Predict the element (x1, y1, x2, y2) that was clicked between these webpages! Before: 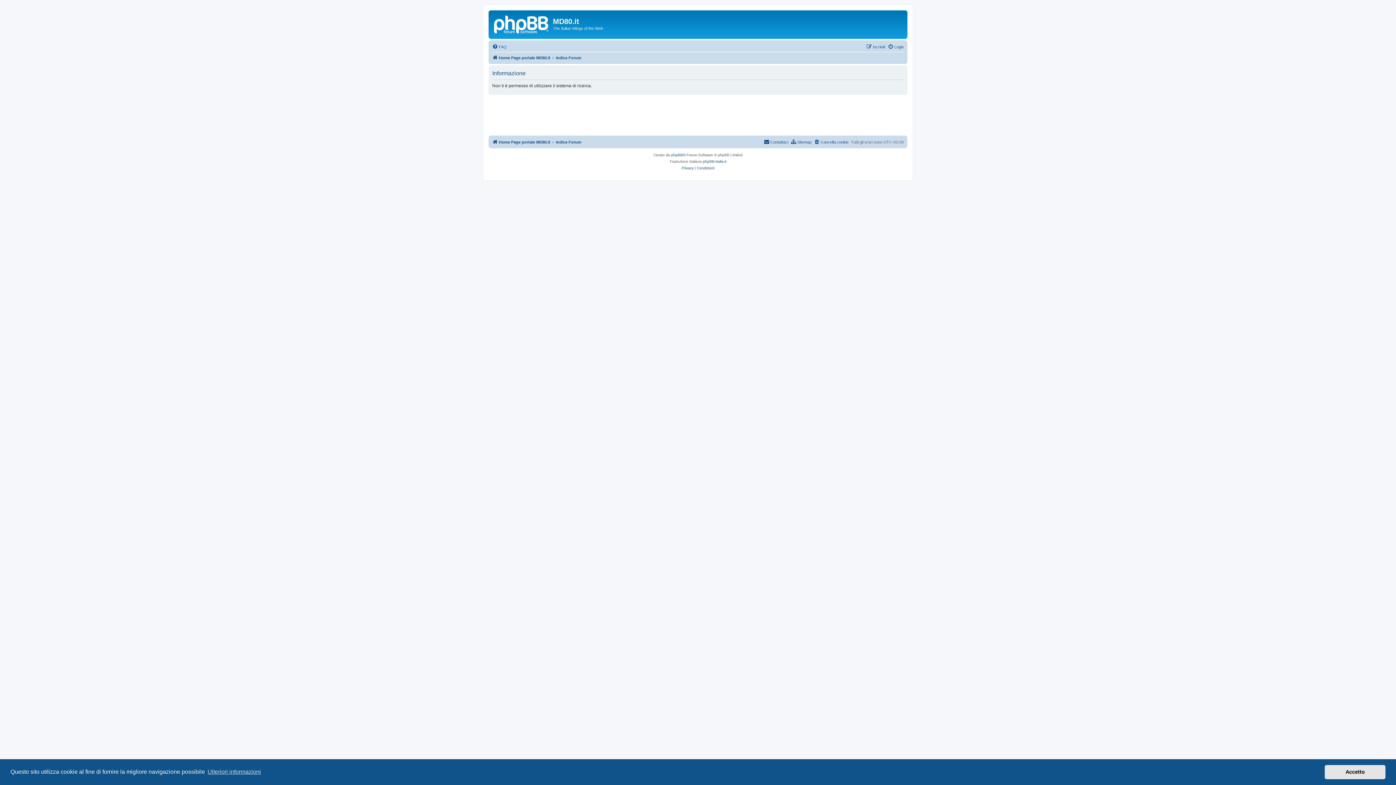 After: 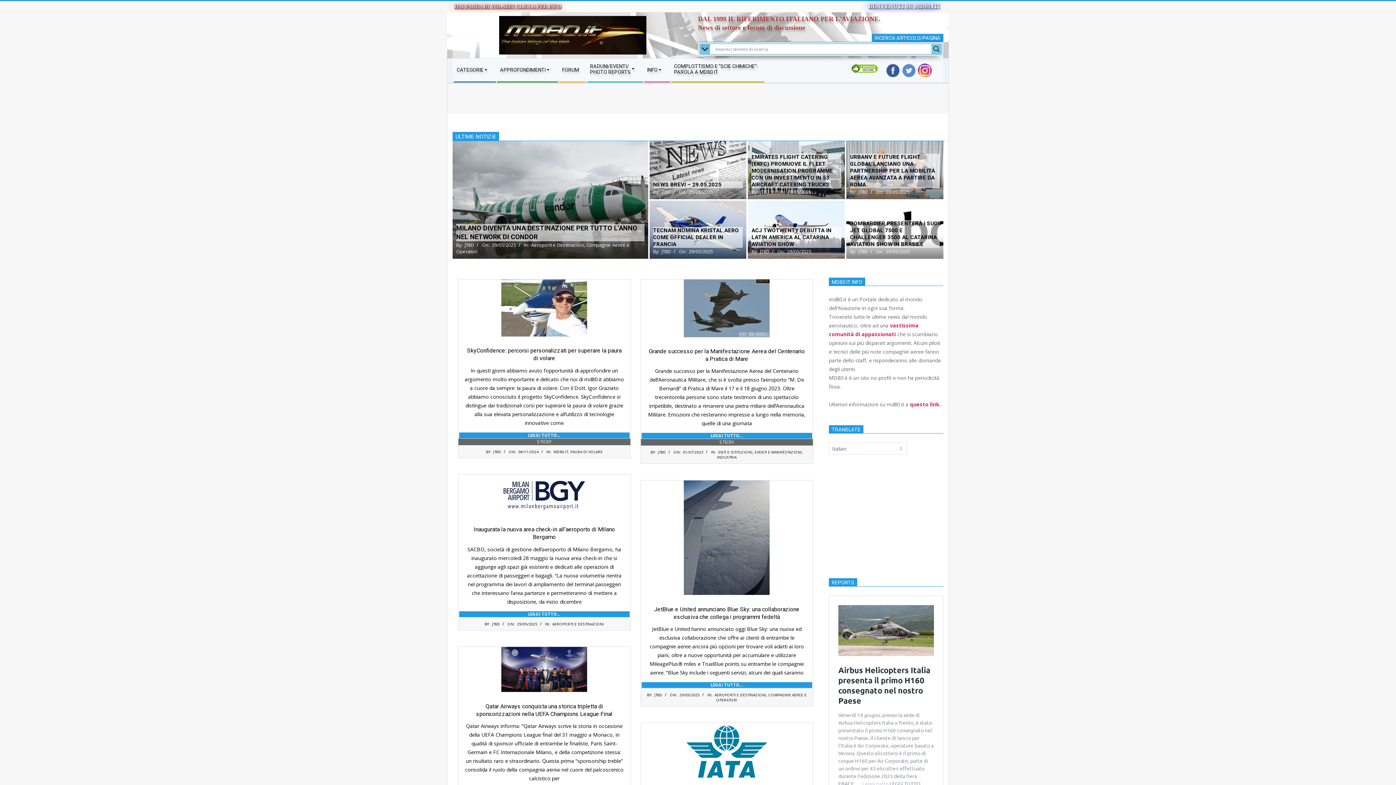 Action: label: Home Page portale MD80.it bbox: (492, 137, 550, 146)